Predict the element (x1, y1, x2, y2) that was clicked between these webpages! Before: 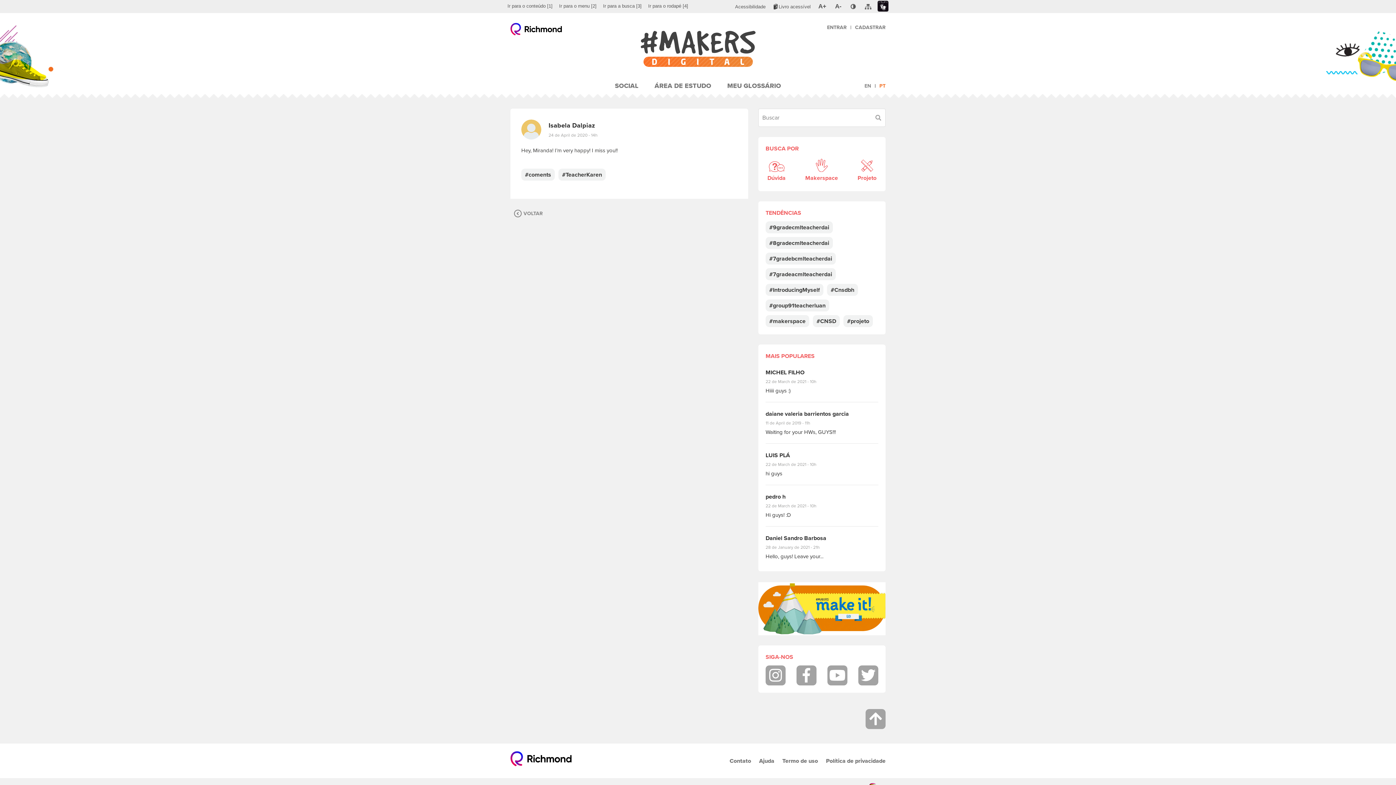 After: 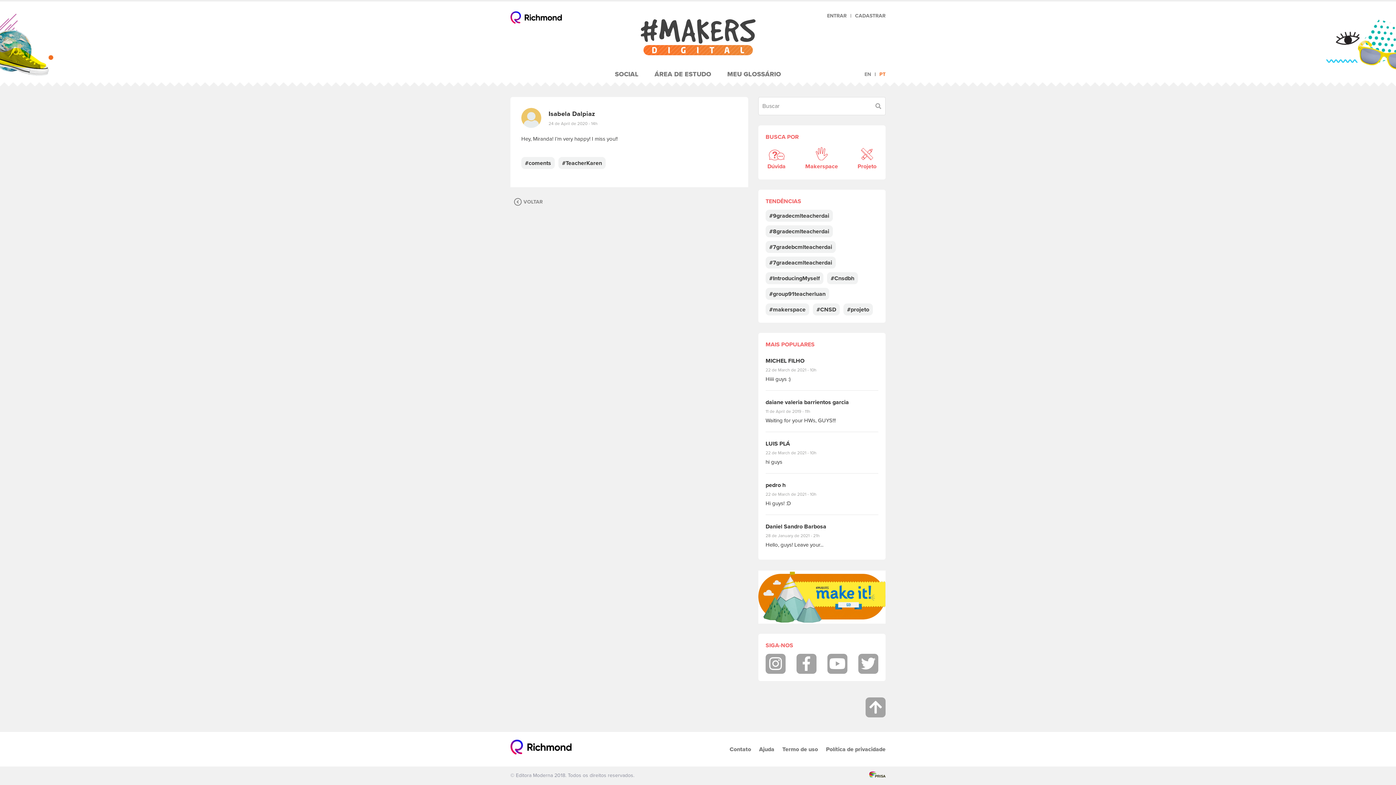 Action: bbox: (645, 0, 690, 12) label: Ir para o rodapé [4]